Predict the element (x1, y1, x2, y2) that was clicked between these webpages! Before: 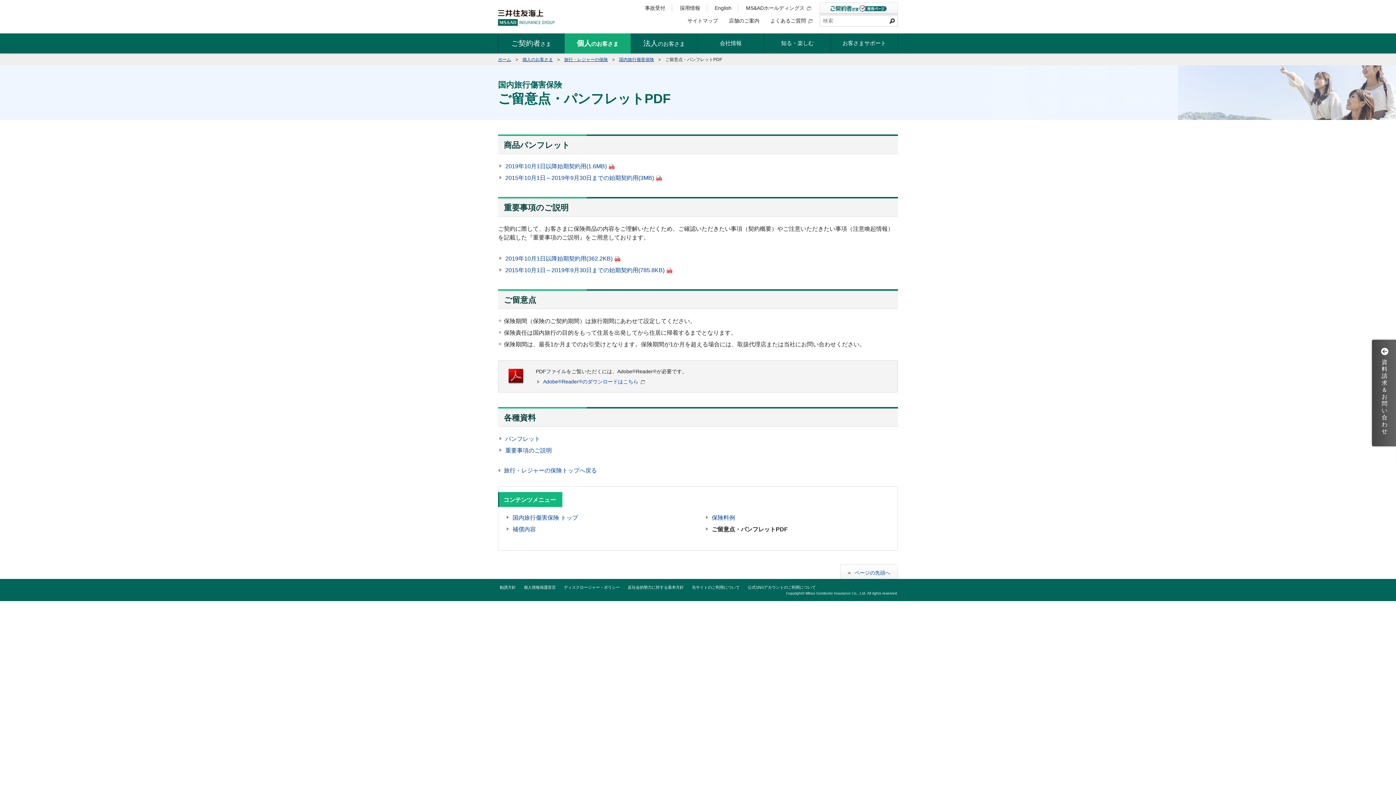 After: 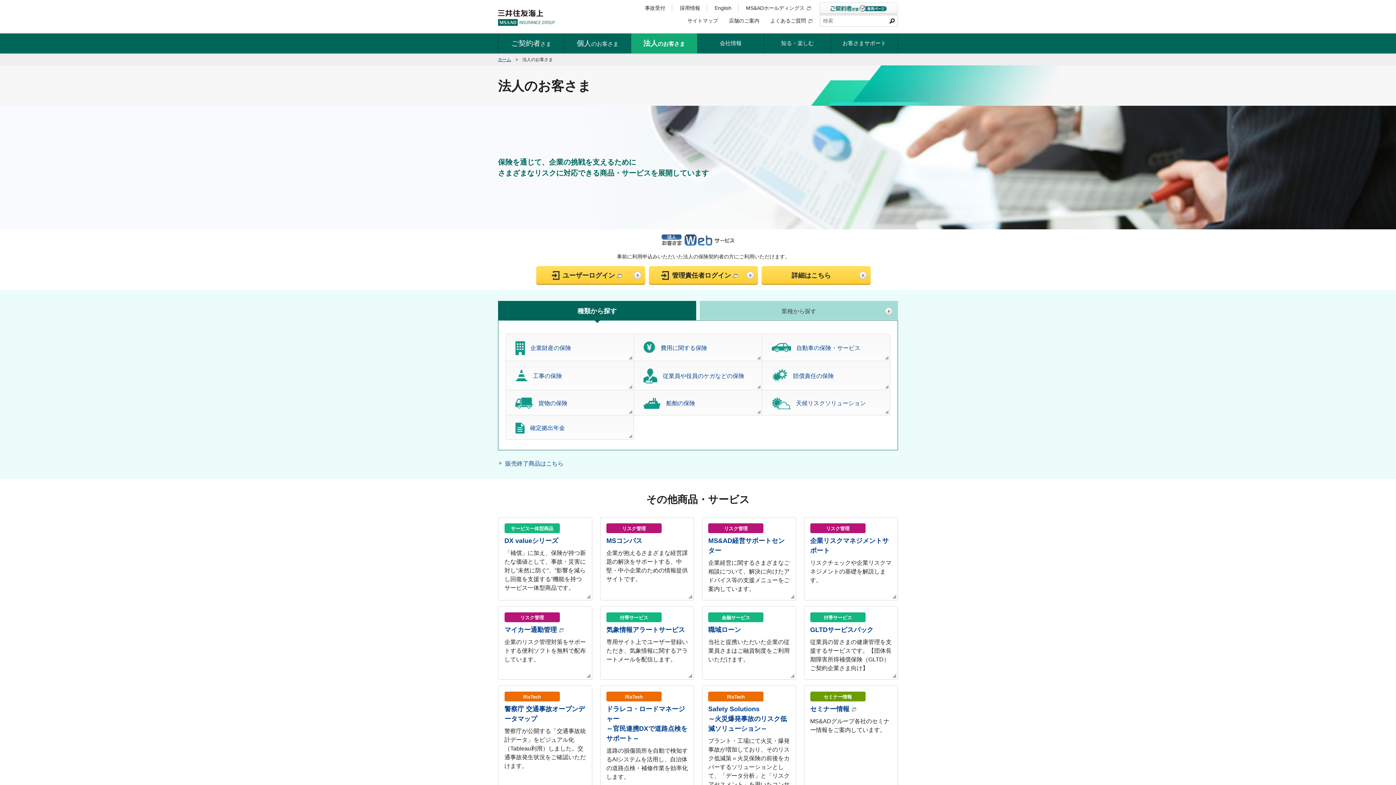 Action: bbox: (631, 33, 697, 53) label: 法人のお客さま